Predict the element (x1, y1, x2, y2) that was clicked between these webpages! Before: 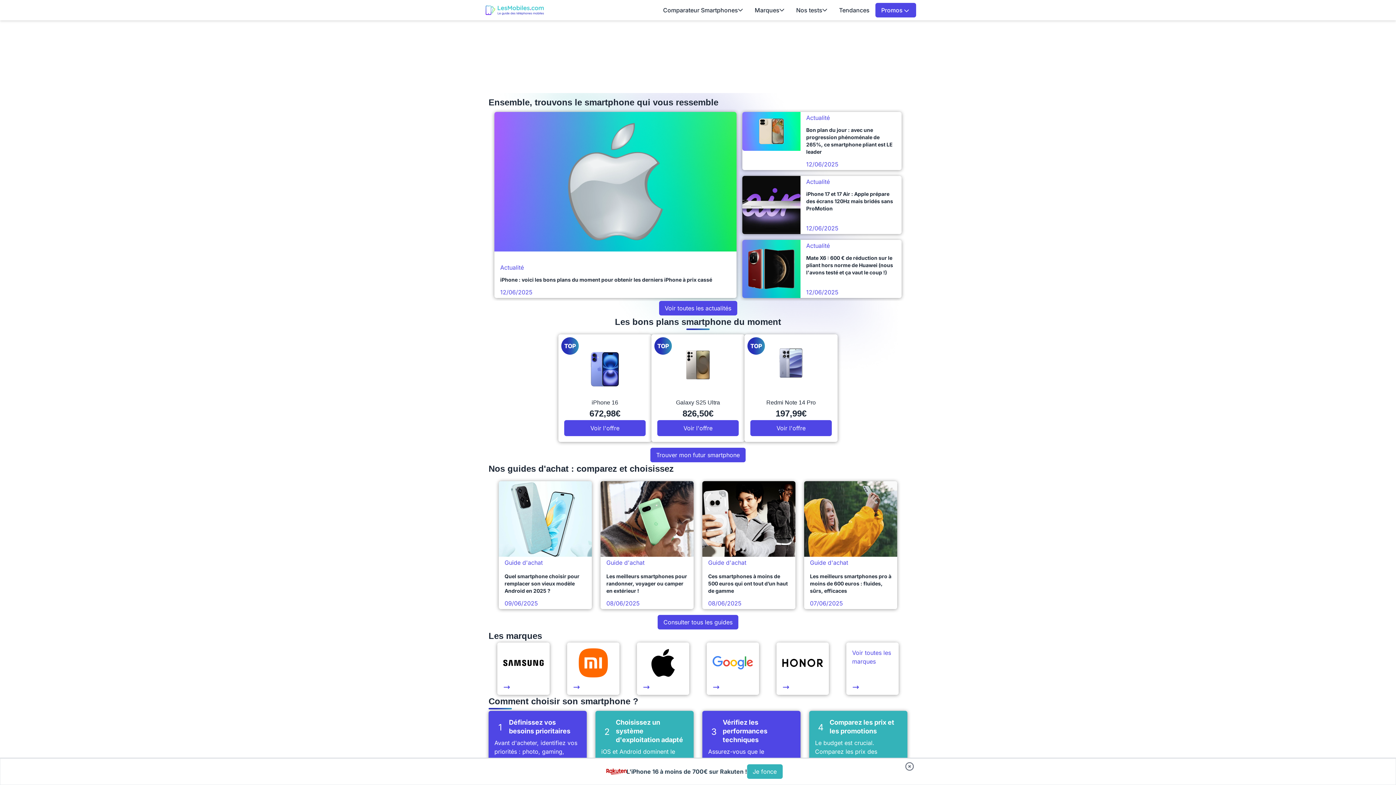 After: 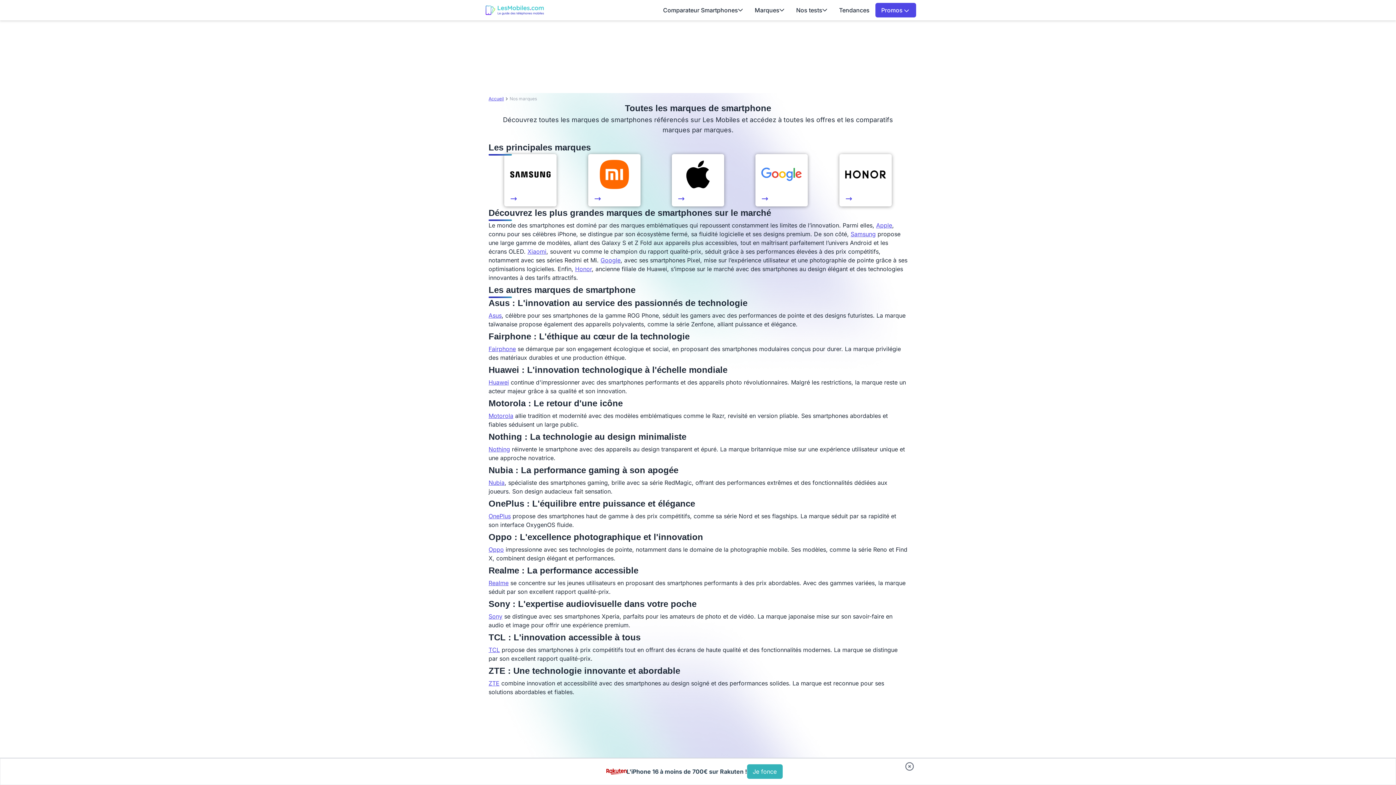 Action: label: Marques bbox: (749, 2, 790, 17)